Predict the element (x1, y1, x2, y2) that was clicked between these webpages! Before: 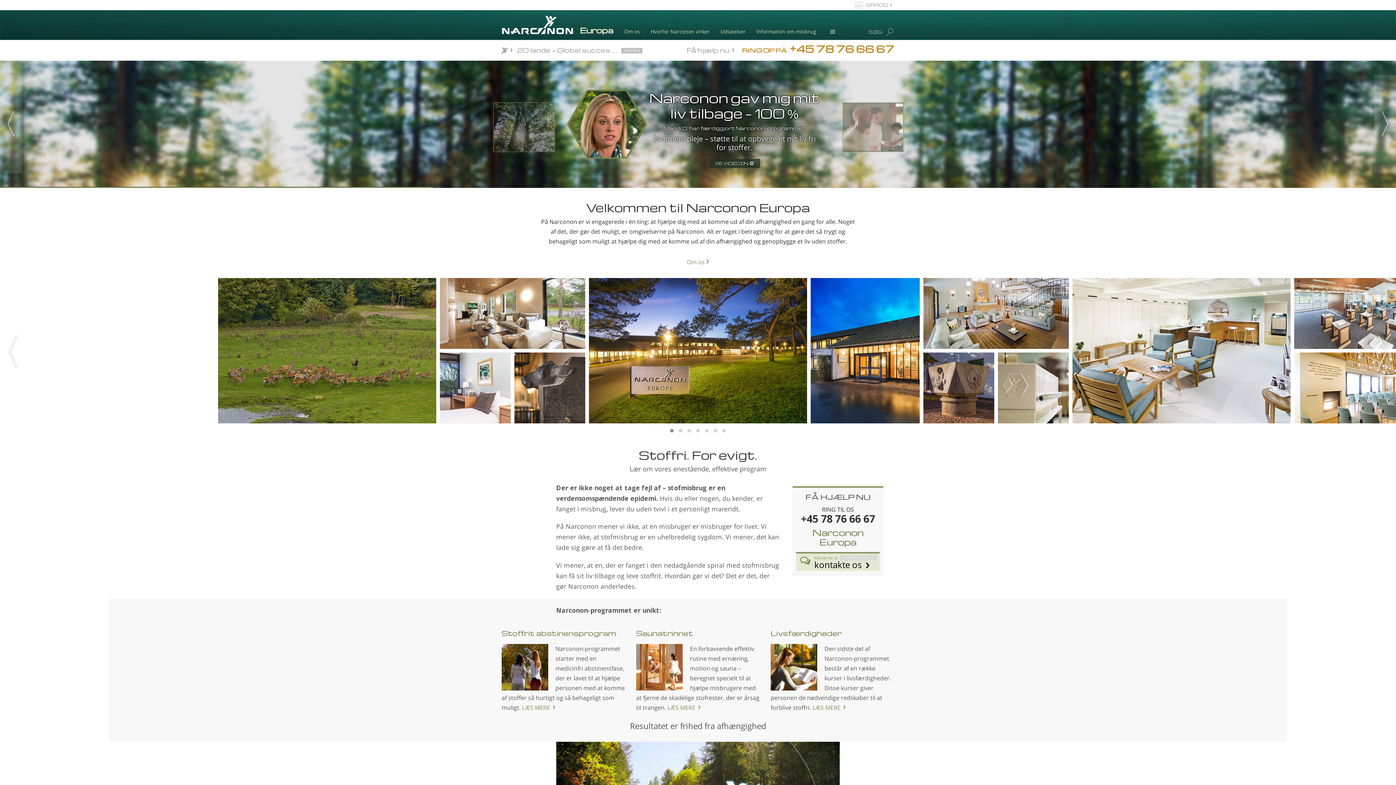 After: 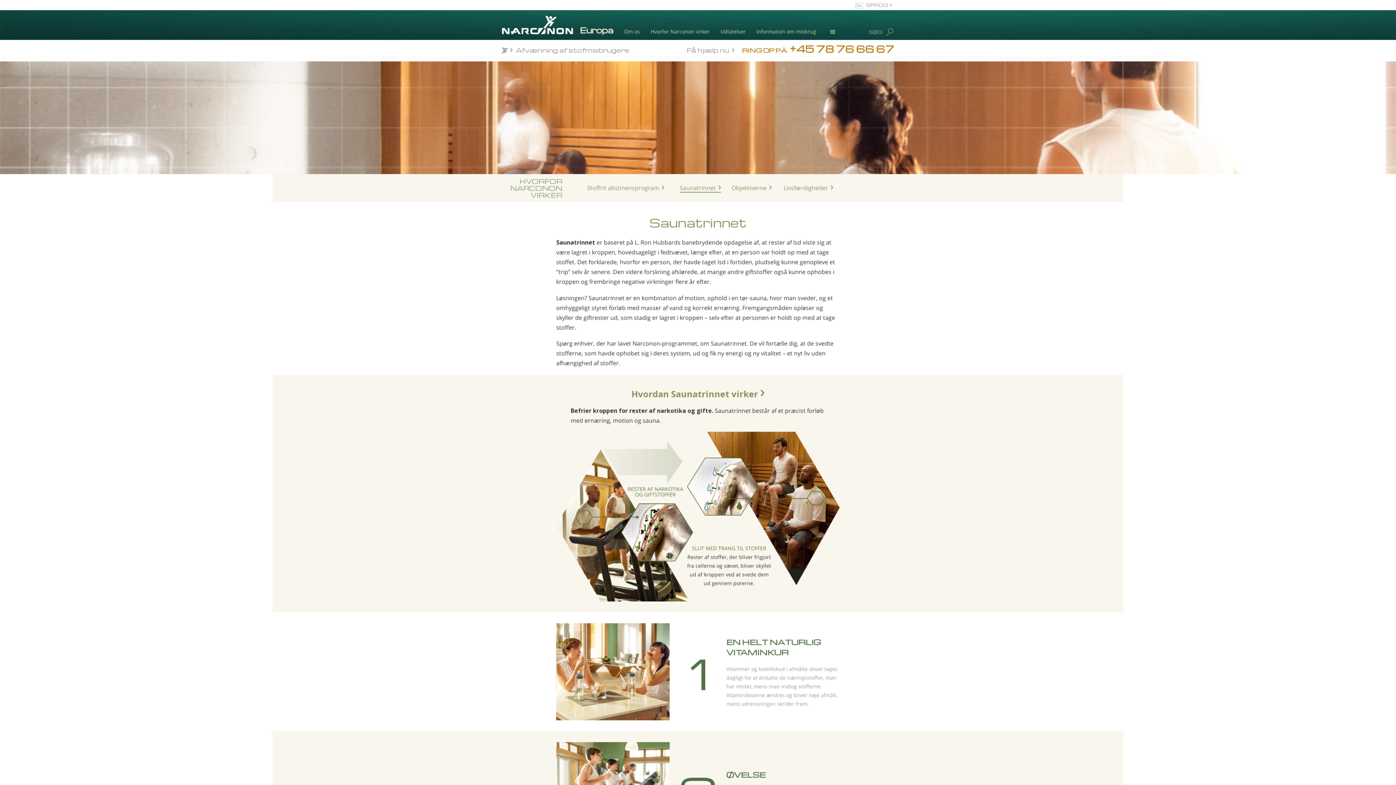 Action: label: LÆS MERE bbox: (667, 704, 700, 712)